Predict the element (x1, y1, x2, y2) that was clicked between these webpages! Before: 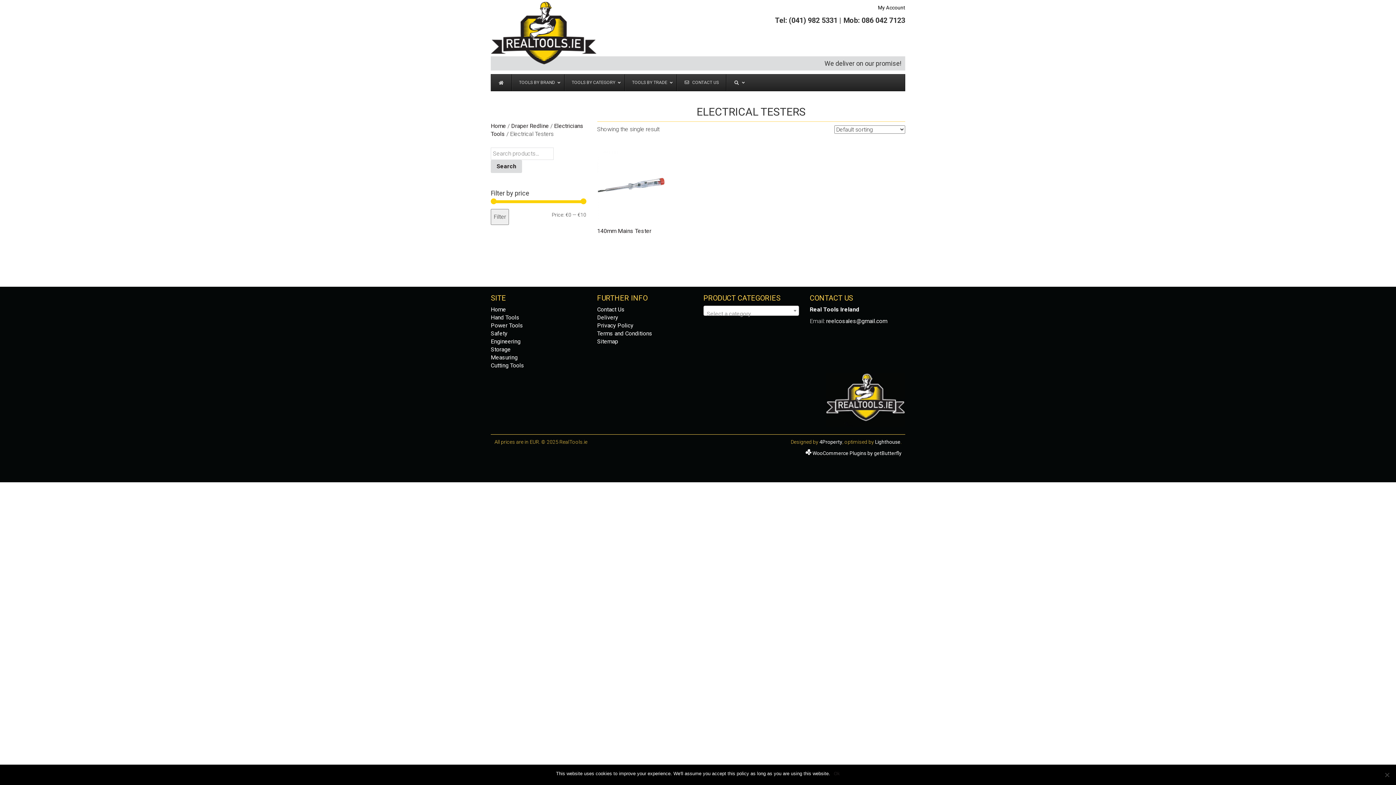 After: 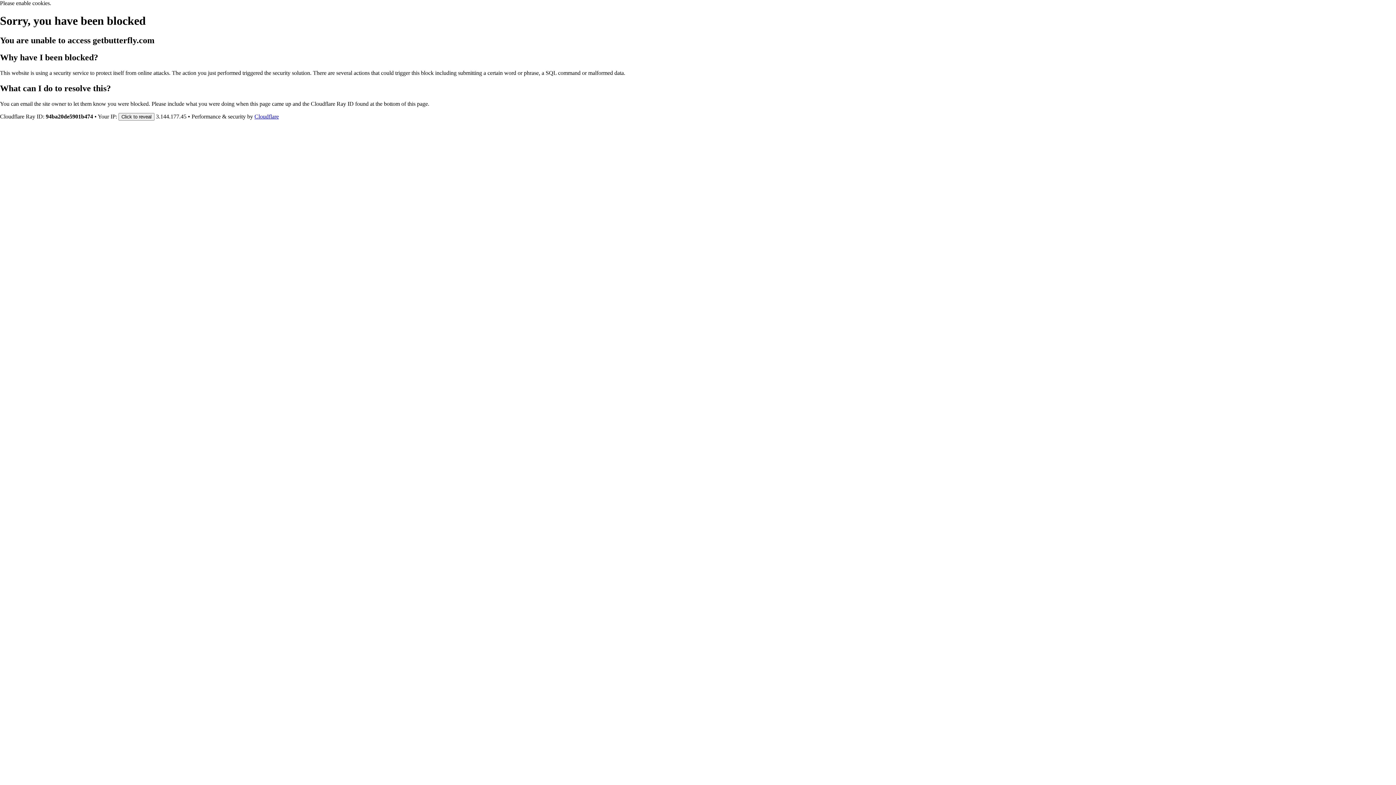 Action: bbox: (875, 439, 900, 444) label: Lighthouse